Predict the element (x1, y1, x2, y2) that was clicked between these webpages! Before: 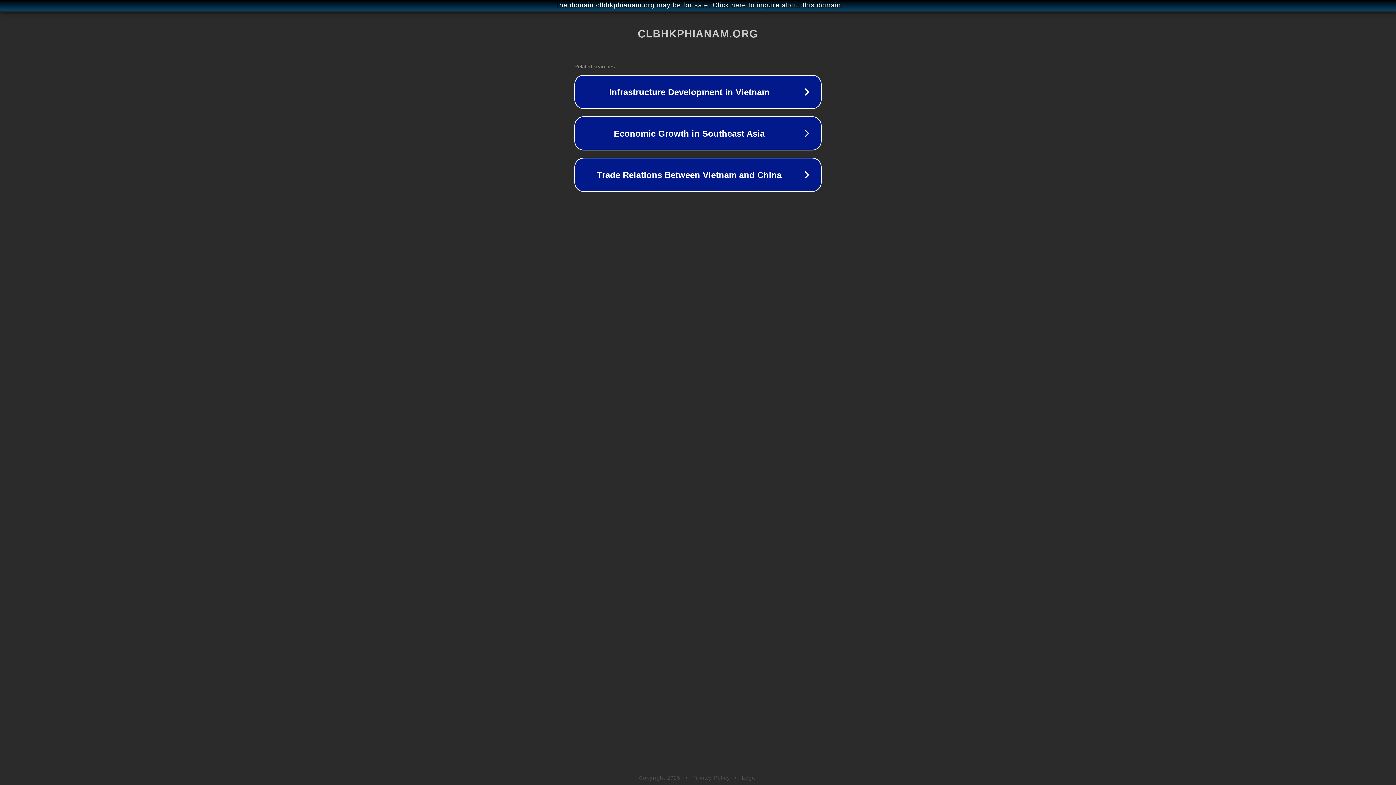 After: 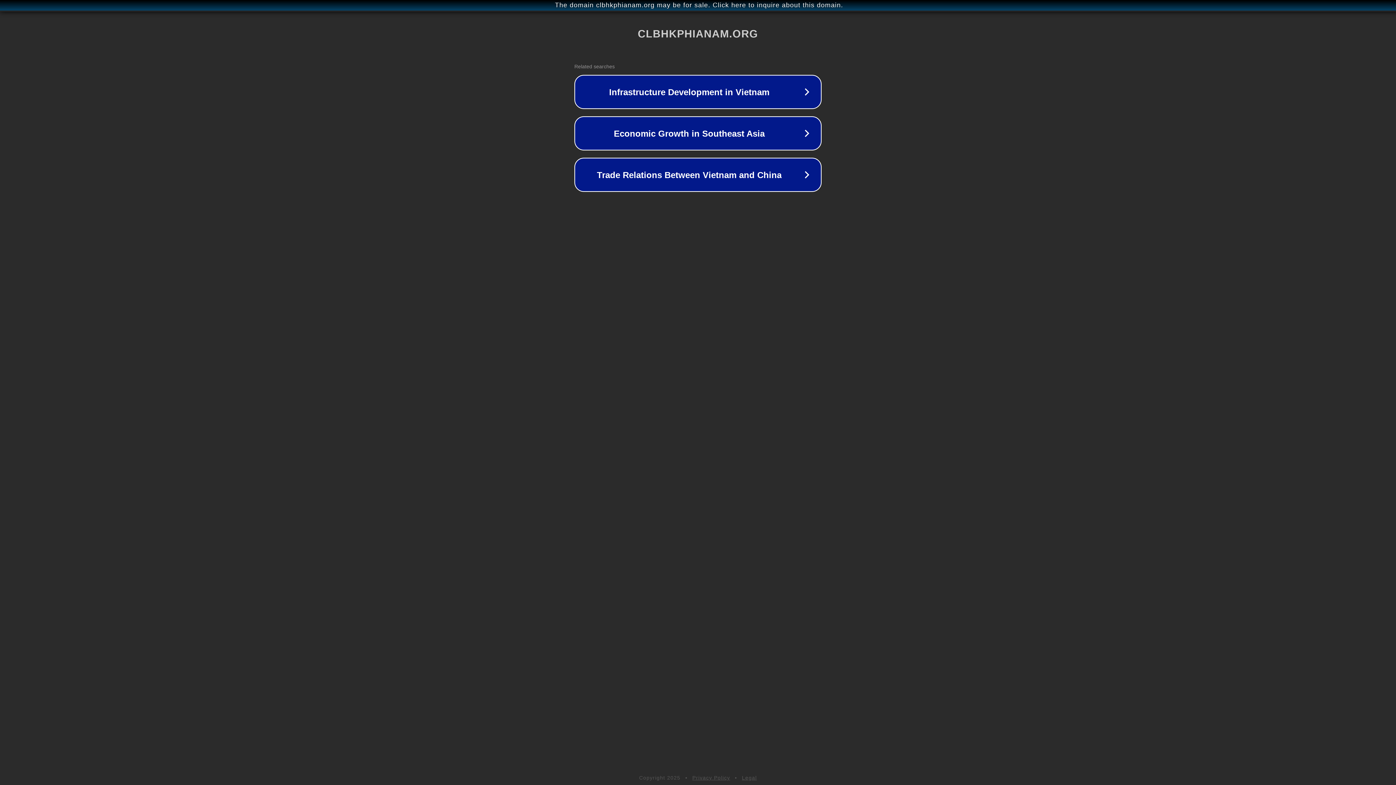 Action: label: Legal bbox: (742, 775, 757, 781)